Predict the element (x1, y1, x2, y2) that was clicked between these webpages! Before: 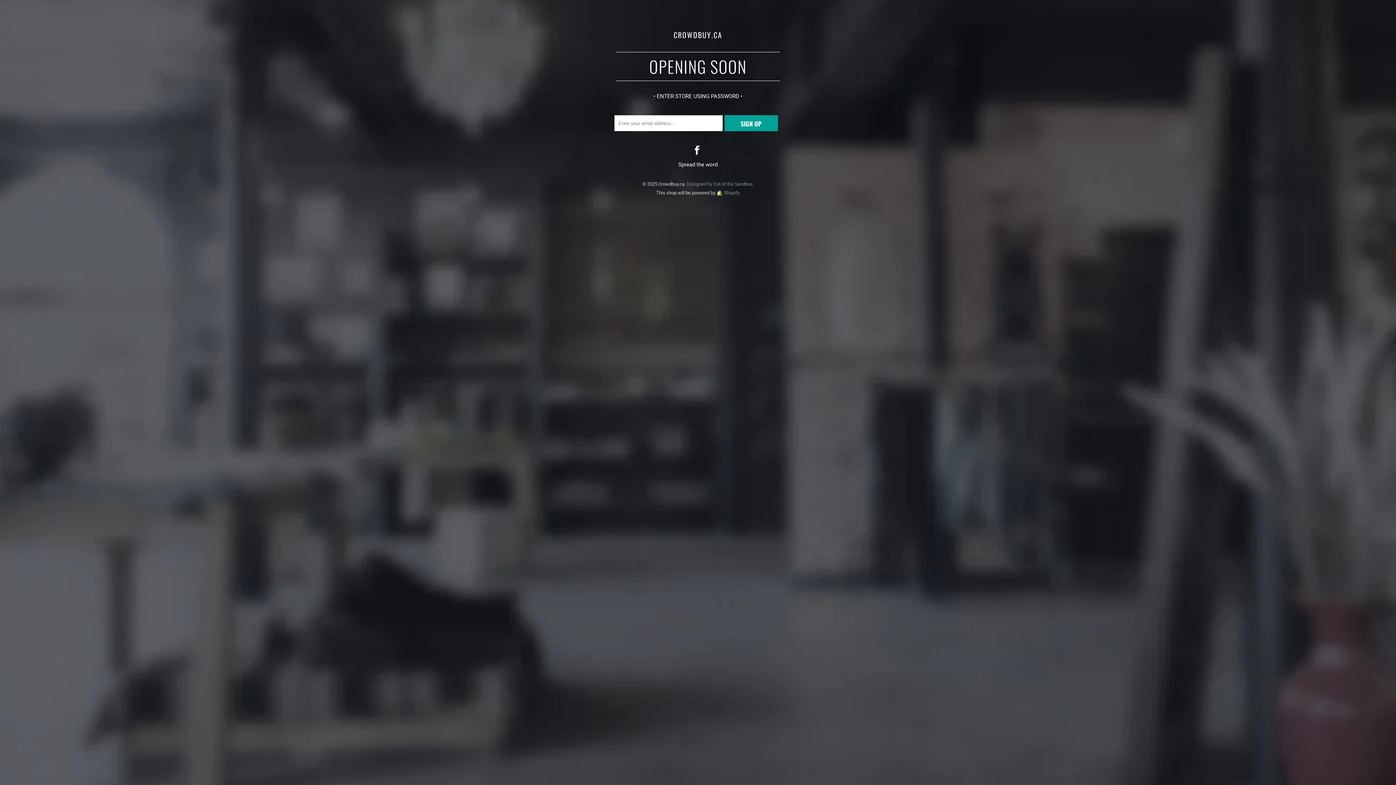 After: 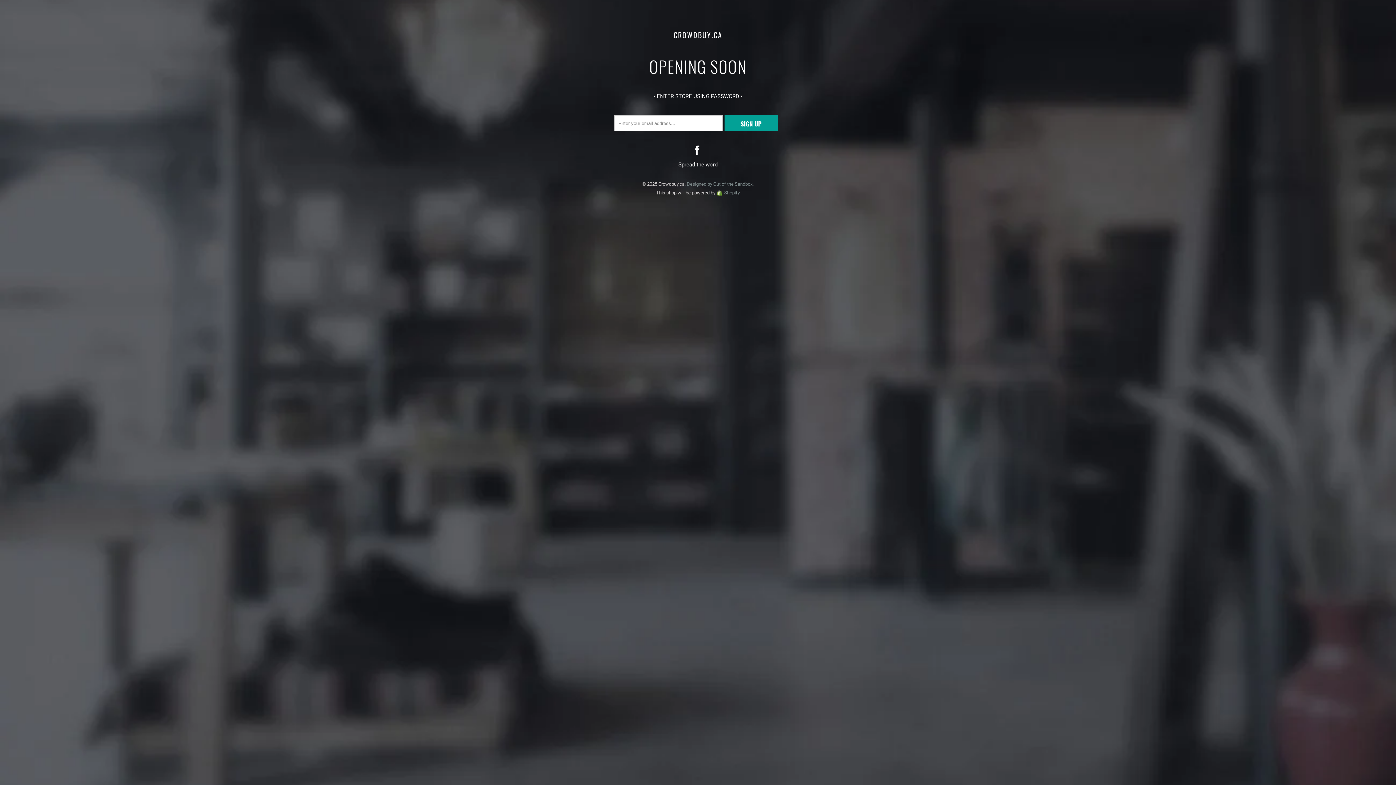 Action: label: Shopify bbox: (716, 190, 740, 195)